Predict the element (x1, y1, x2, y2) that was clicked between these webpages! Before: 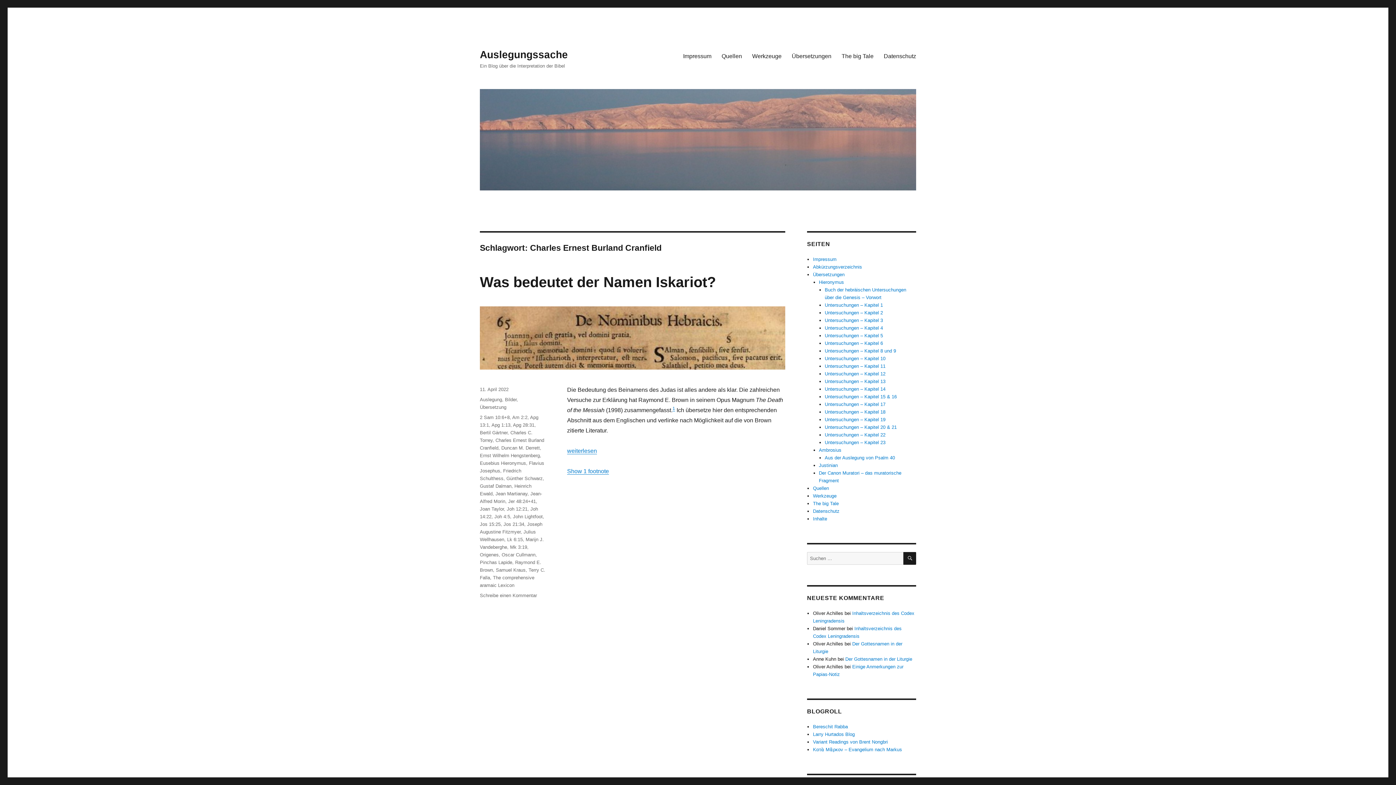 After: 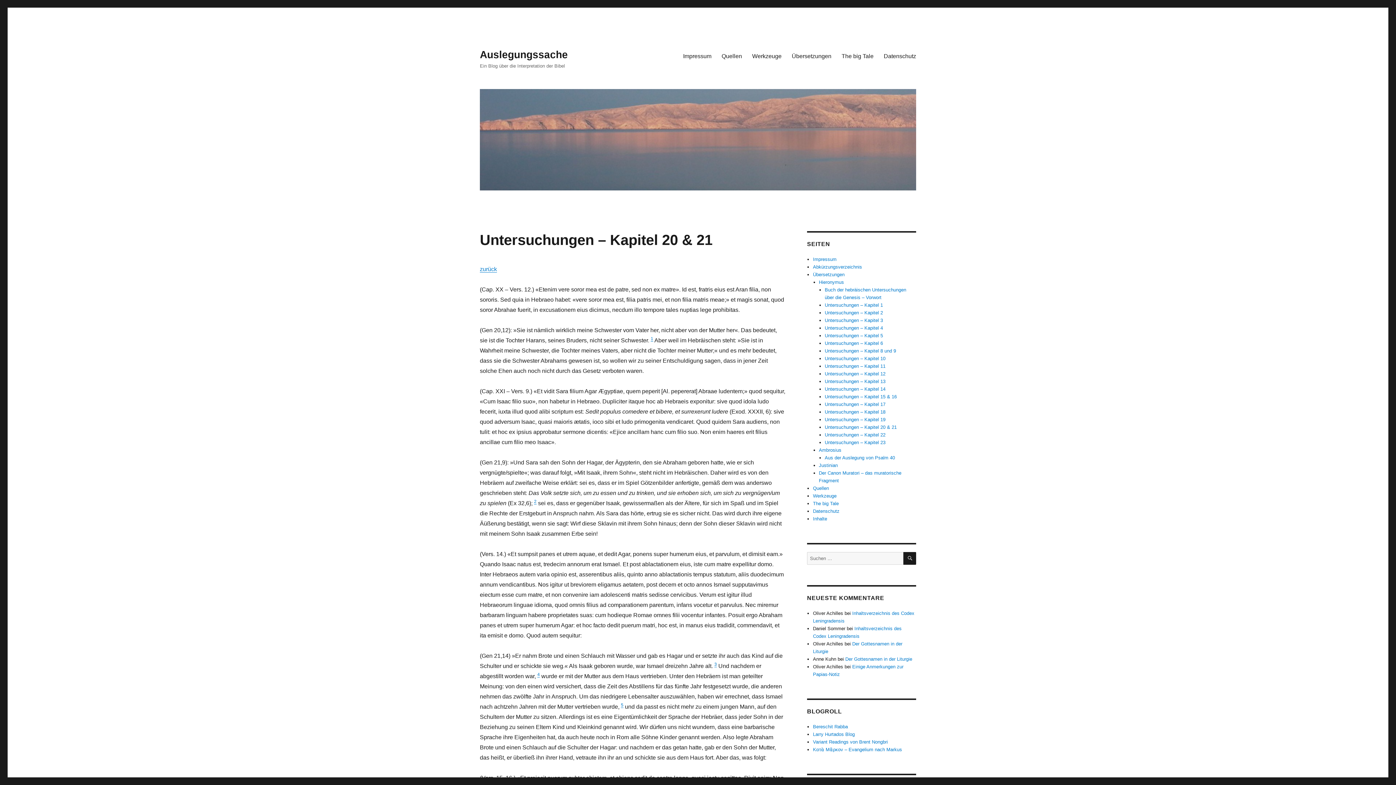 Action: bbox: (825, 424, 897, 430) label: Untersuchungen – Kapitel 20 & 21